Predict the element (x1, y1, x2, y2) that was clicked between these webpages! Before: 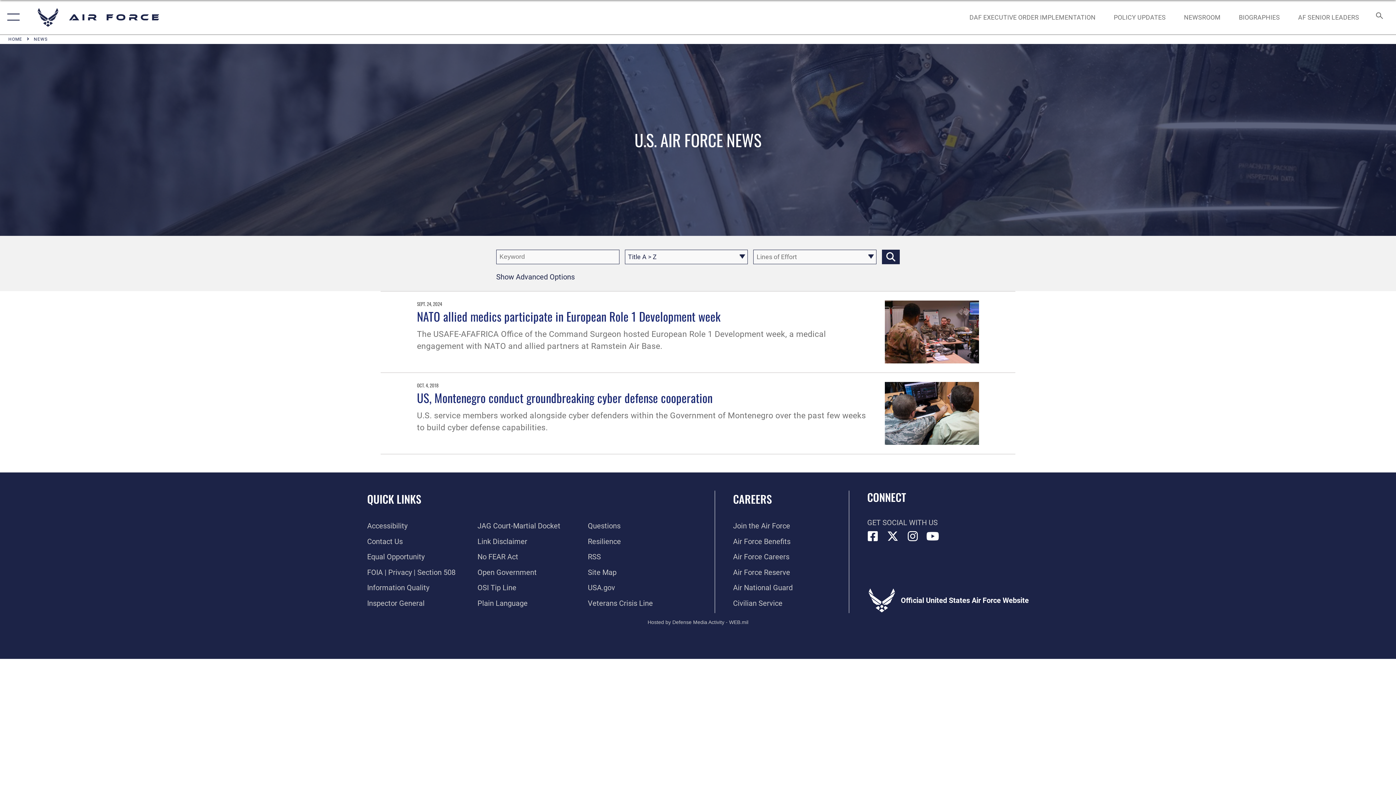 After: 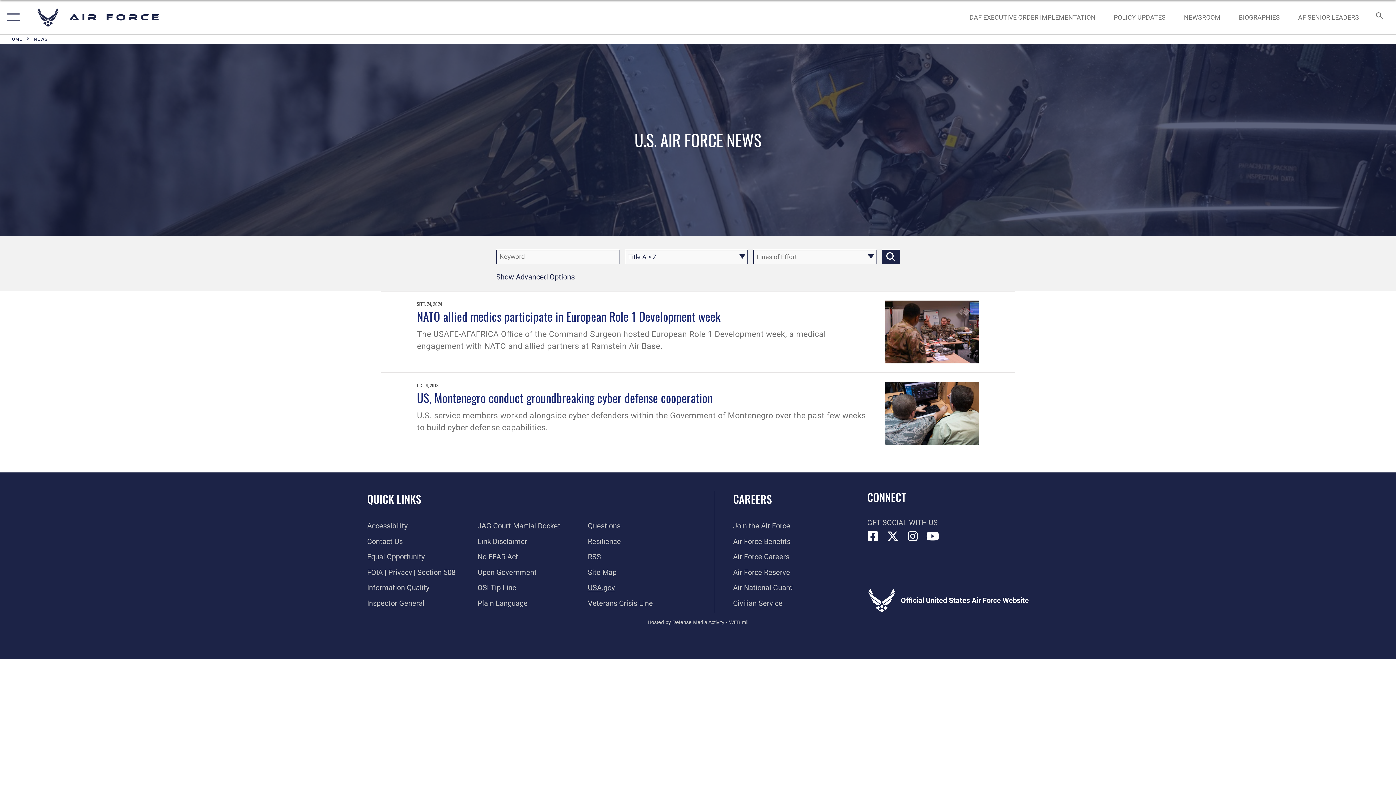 Action: bbox: (588, 583, 615, 592) label: Link to USA.gov opens in a new window